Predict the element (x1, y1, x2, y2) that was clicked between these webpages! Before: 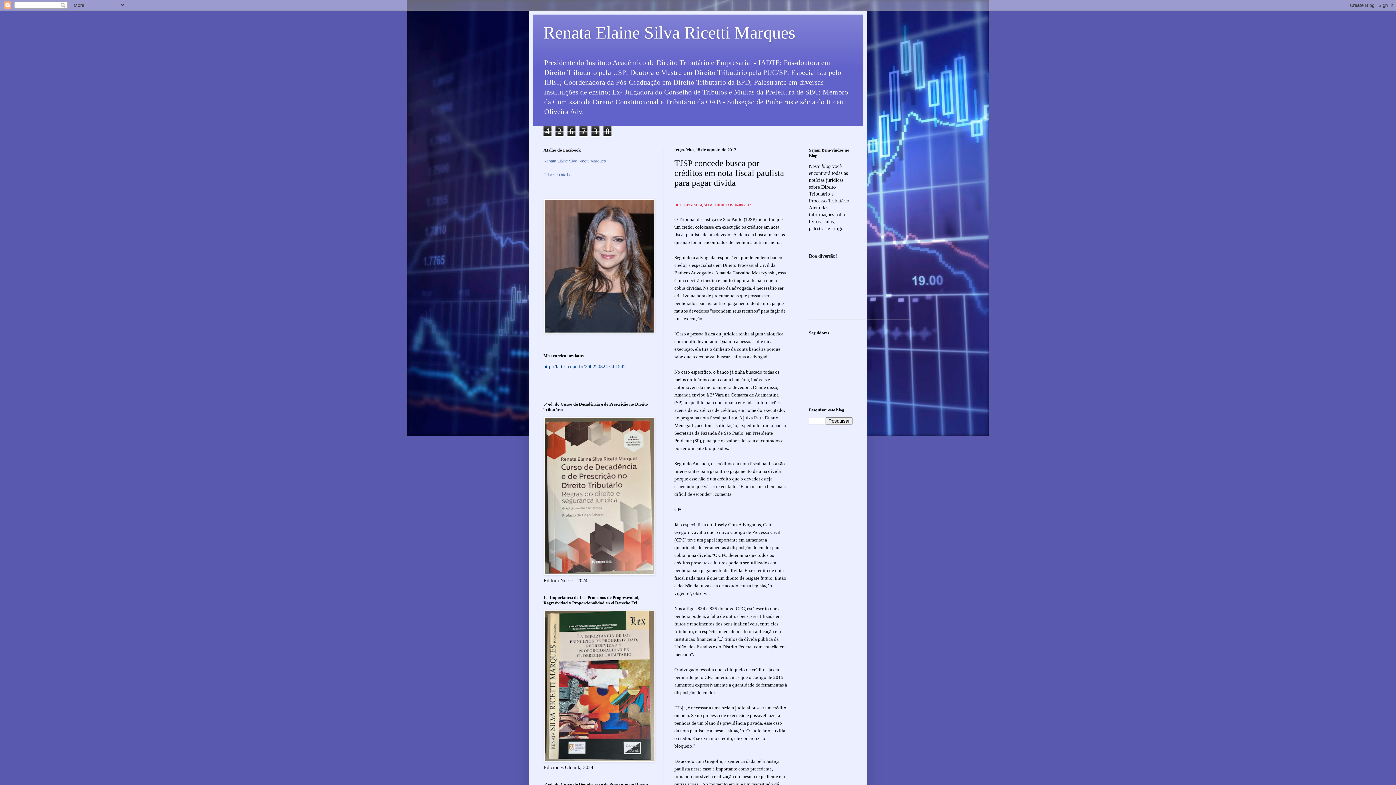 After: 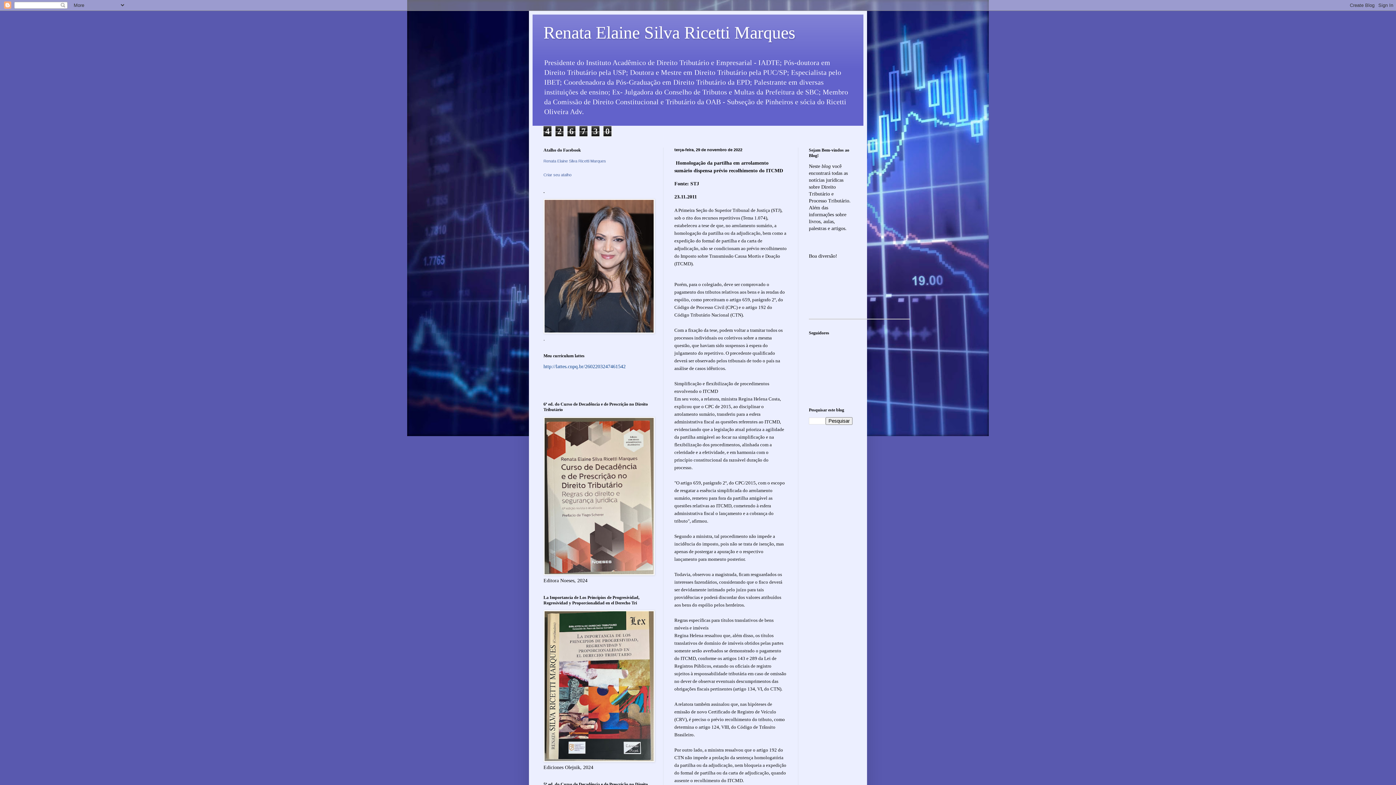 Action: bbox: (543, 22, 795, 42) label: Renata Elaine Silva Ricetti Marques